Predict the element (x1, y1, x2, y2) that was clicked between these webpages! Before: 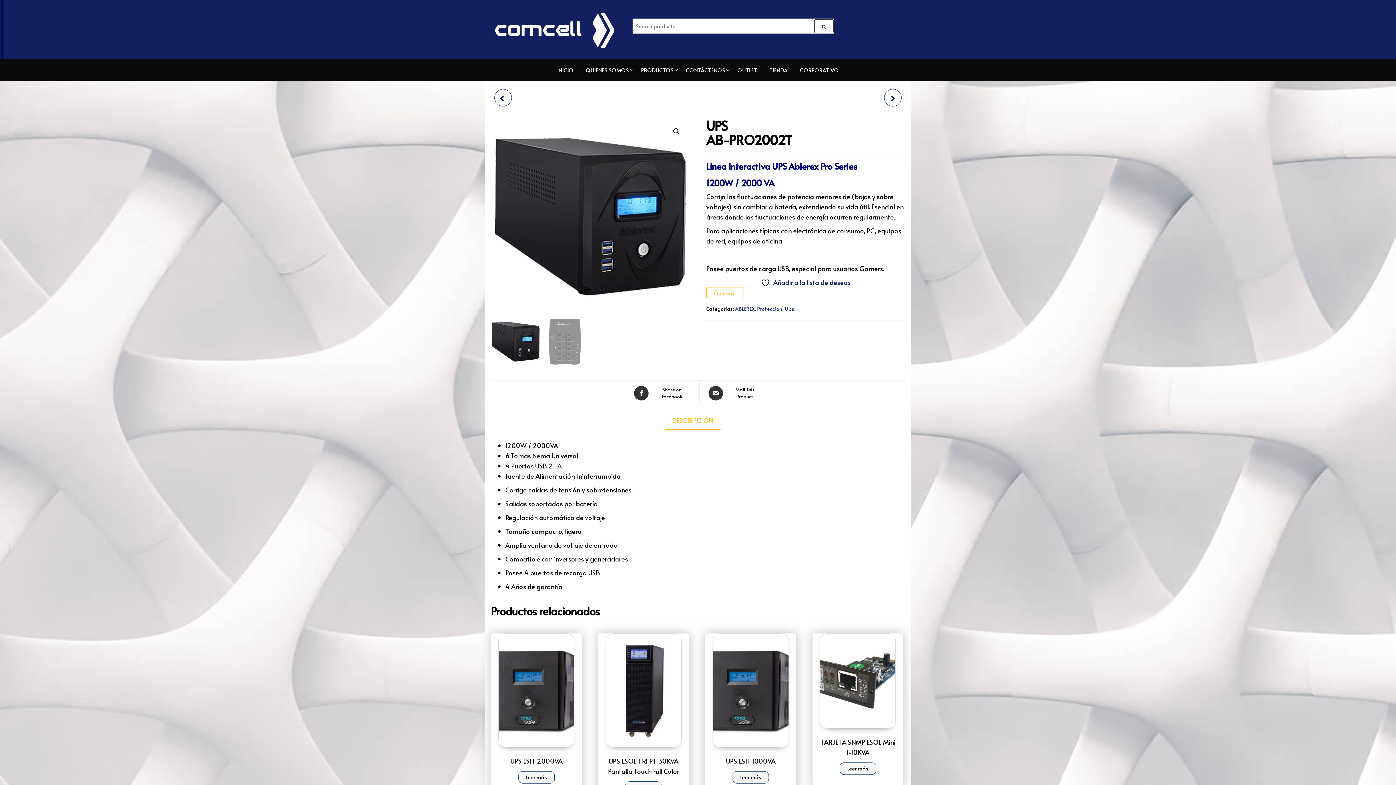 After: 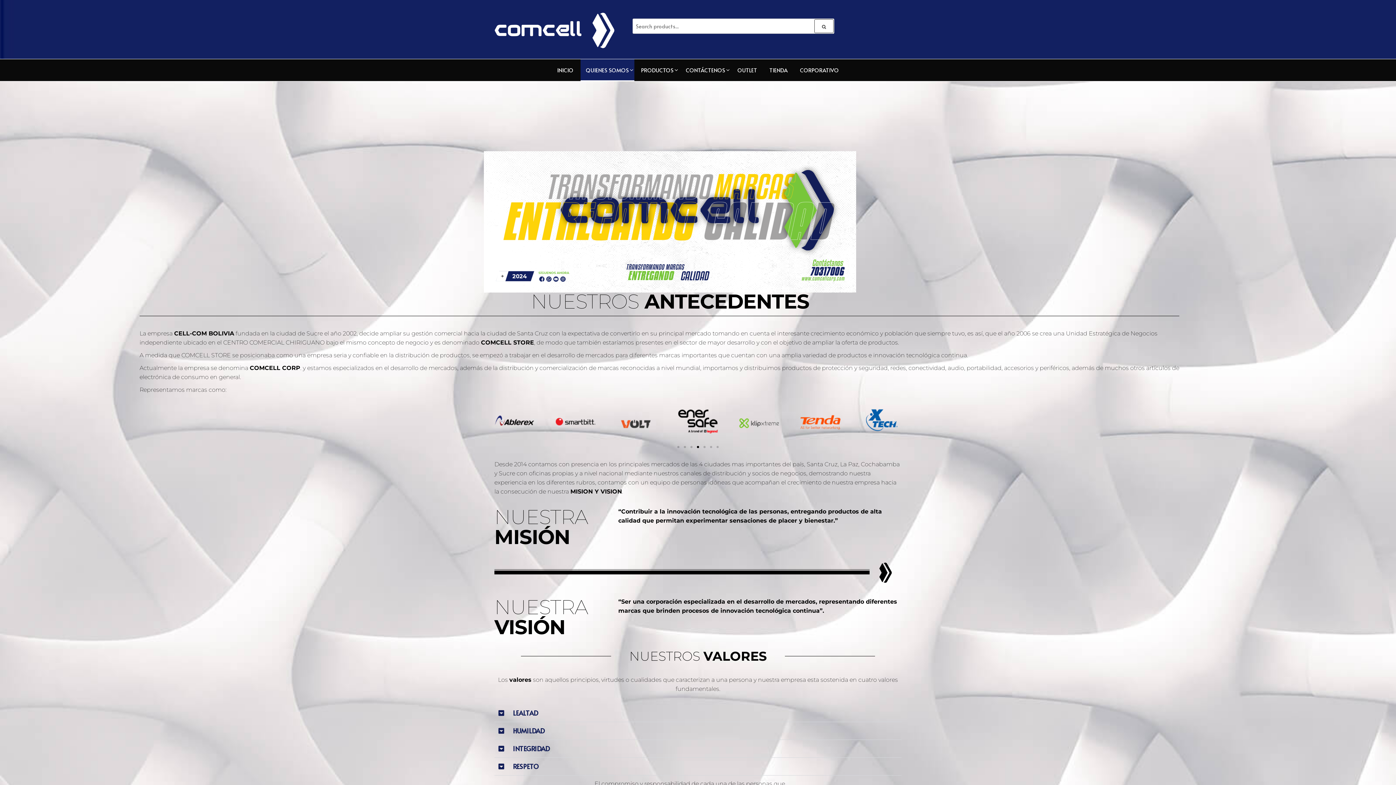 Action: label: QUIENES SOMOS bbox: (580, 59, 634, 80)